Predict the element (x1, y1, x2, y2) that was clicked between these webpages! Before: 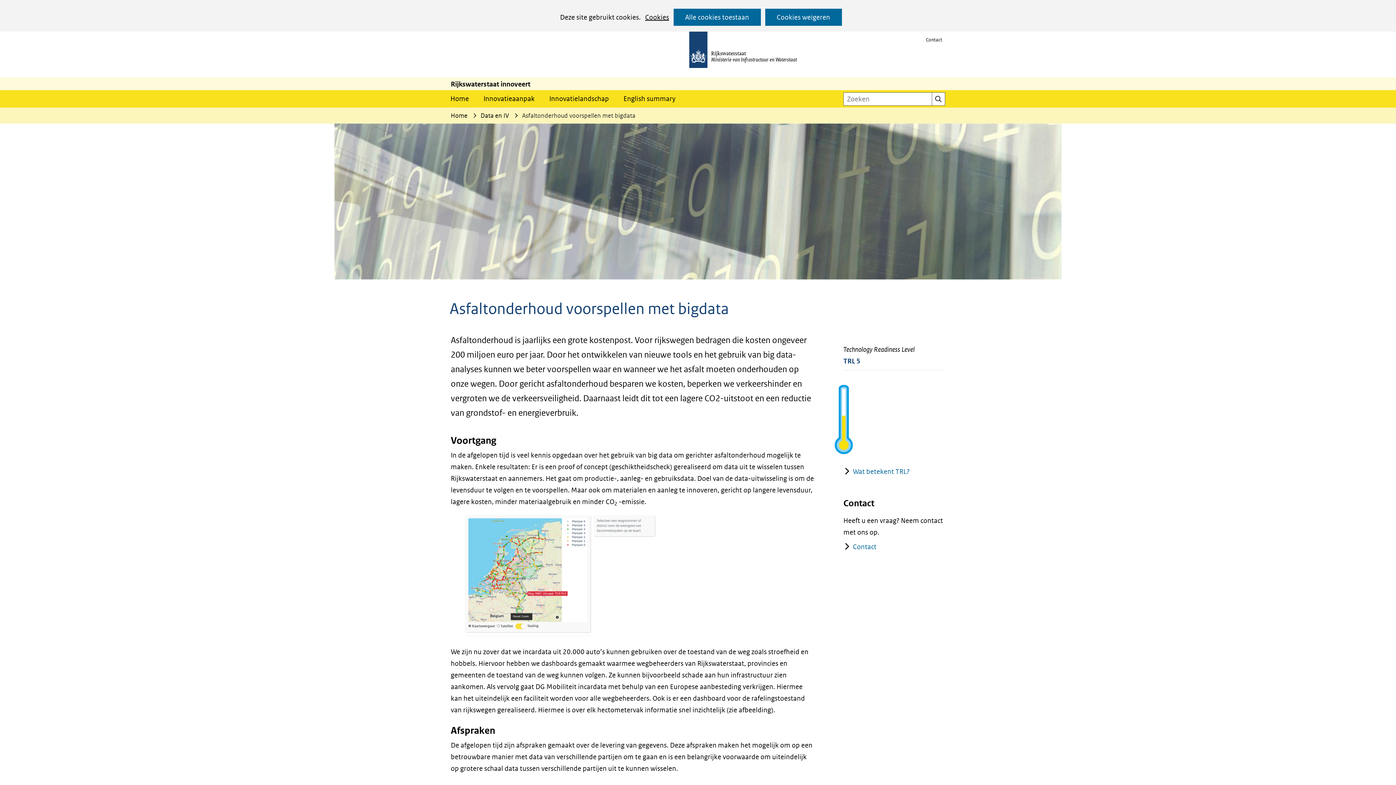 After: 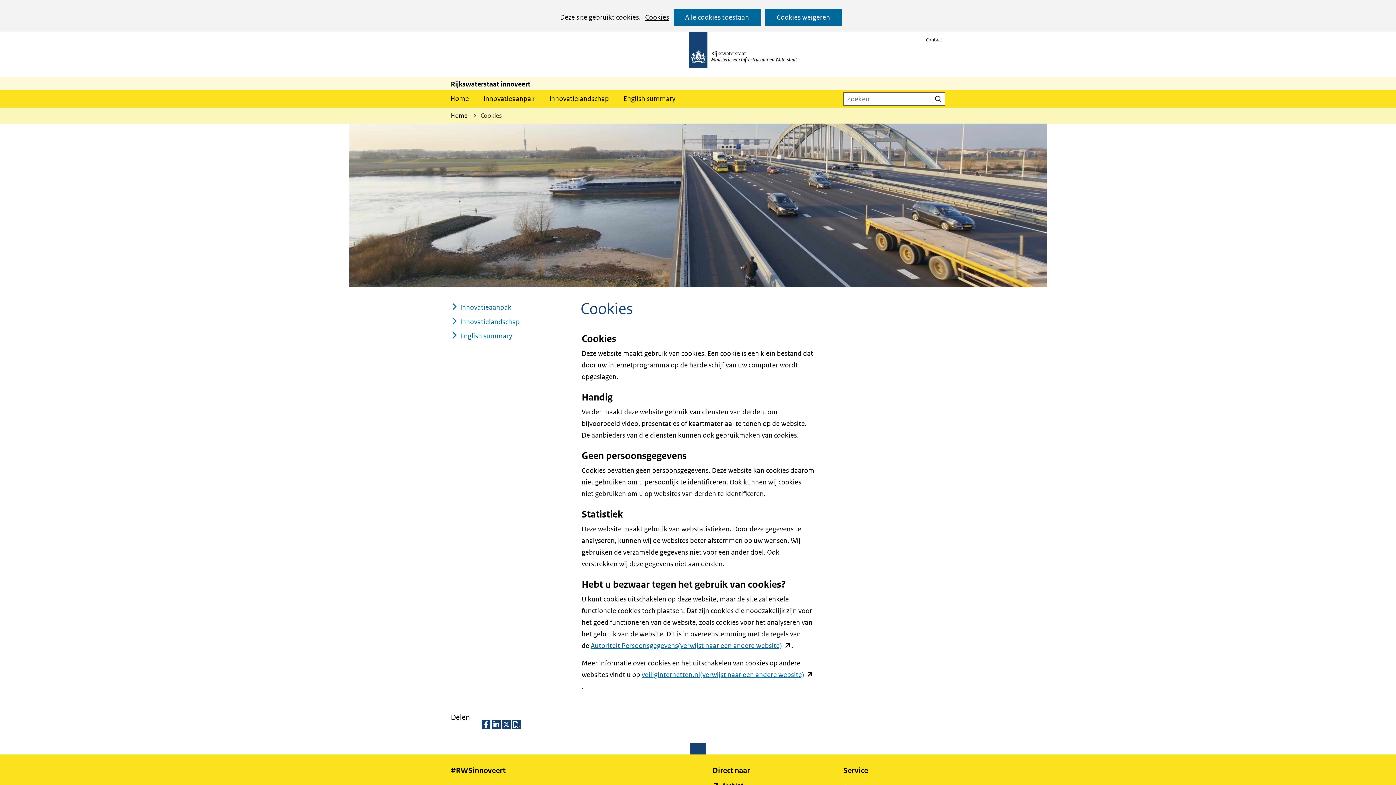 Action: label: Cookies bbox: (645, 13, 669, 21)